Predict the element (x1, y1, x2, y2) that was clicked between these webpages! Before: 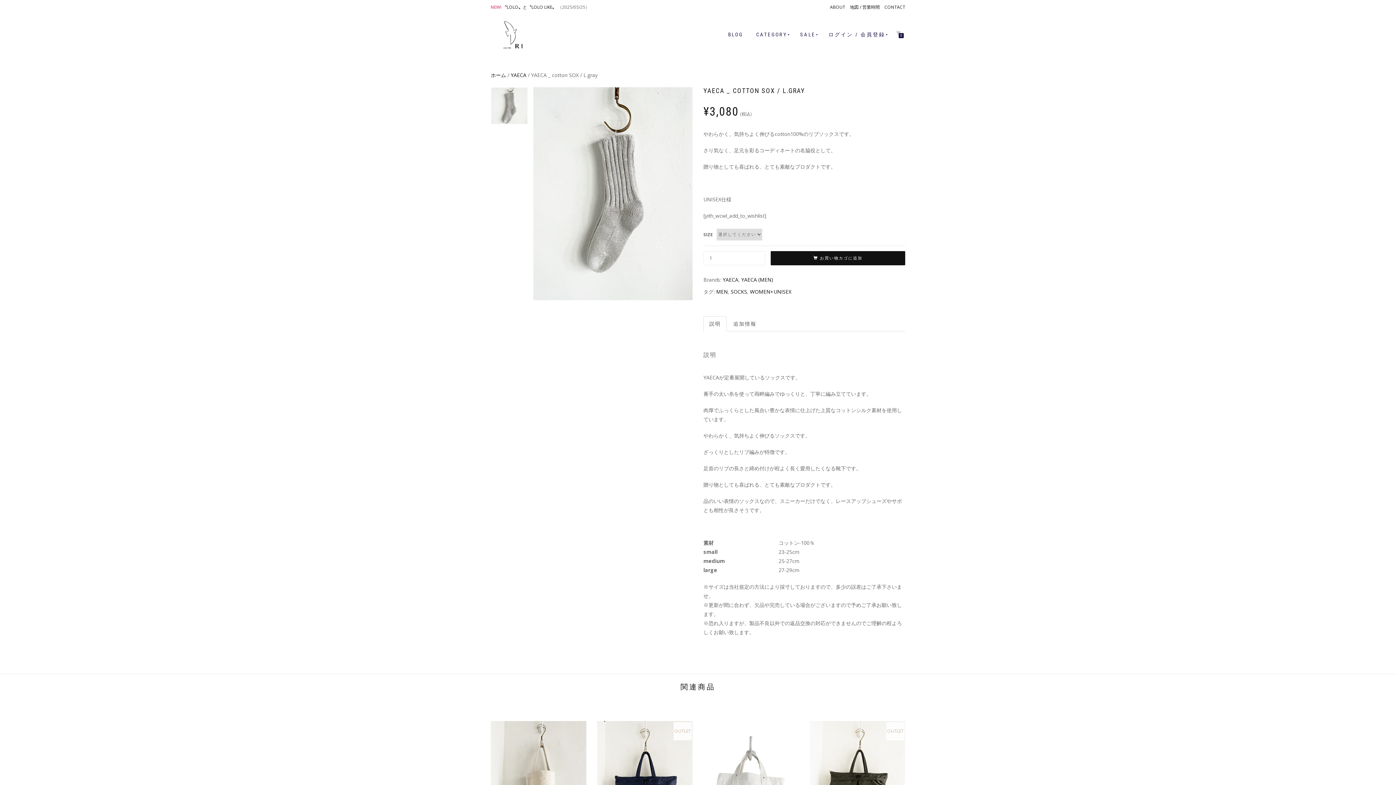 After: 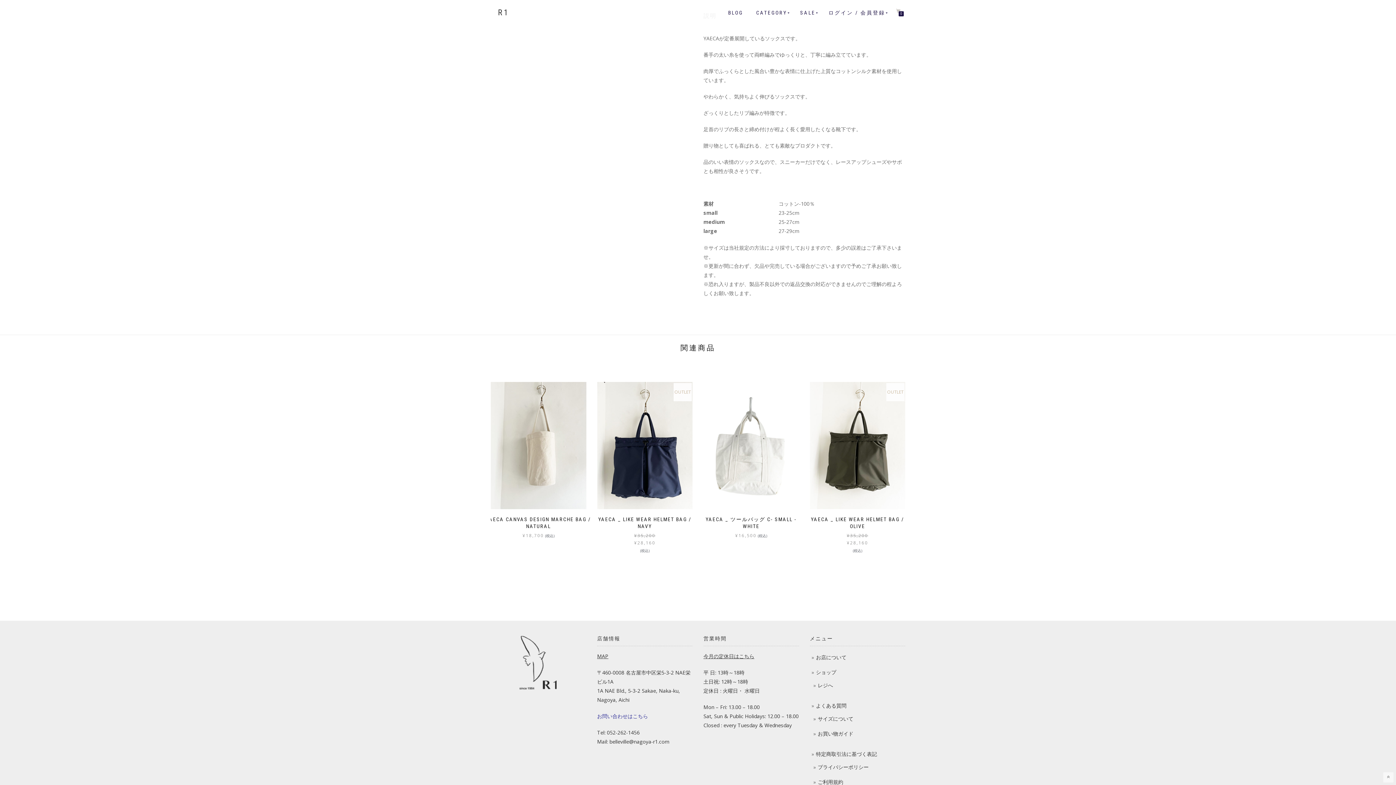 Action: bbox: (703, 316, 726, 331) label: 説明